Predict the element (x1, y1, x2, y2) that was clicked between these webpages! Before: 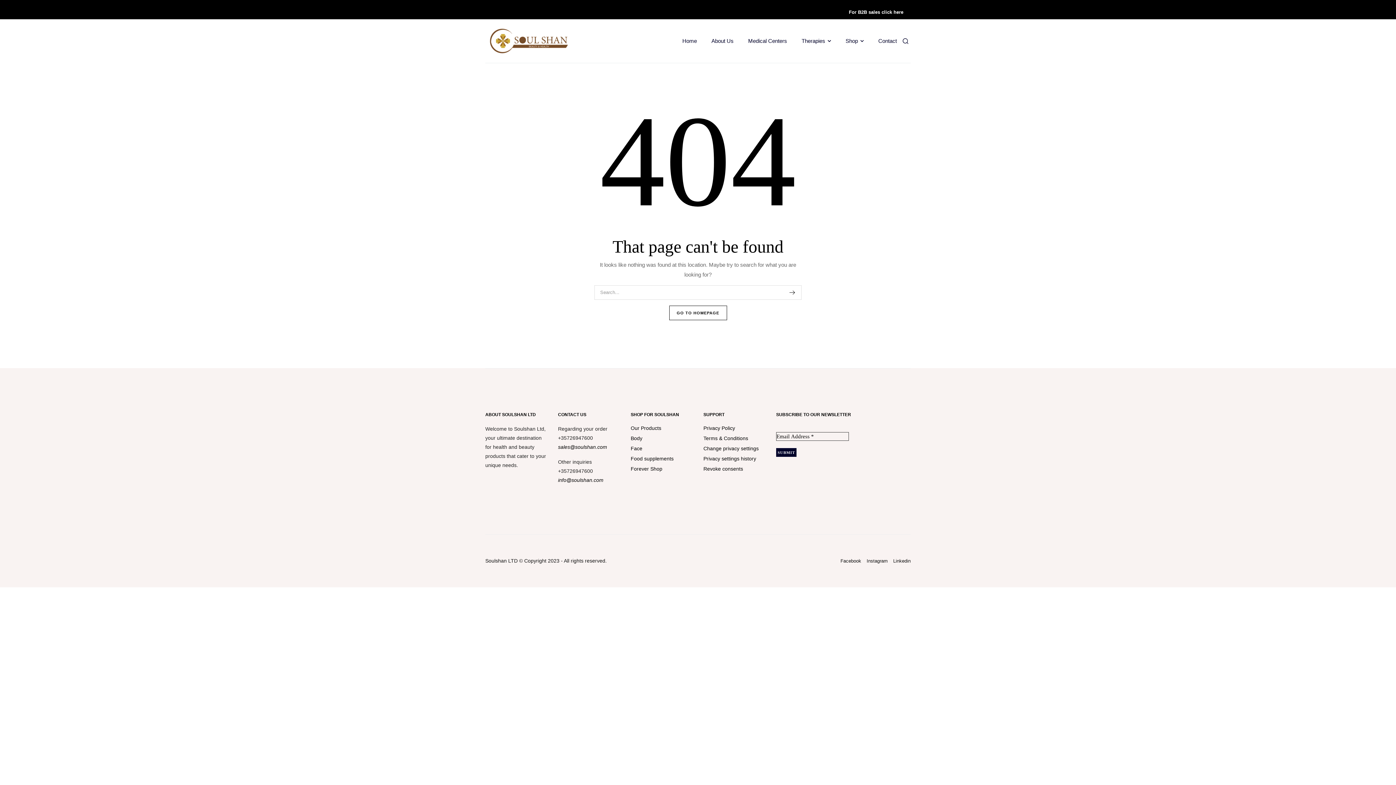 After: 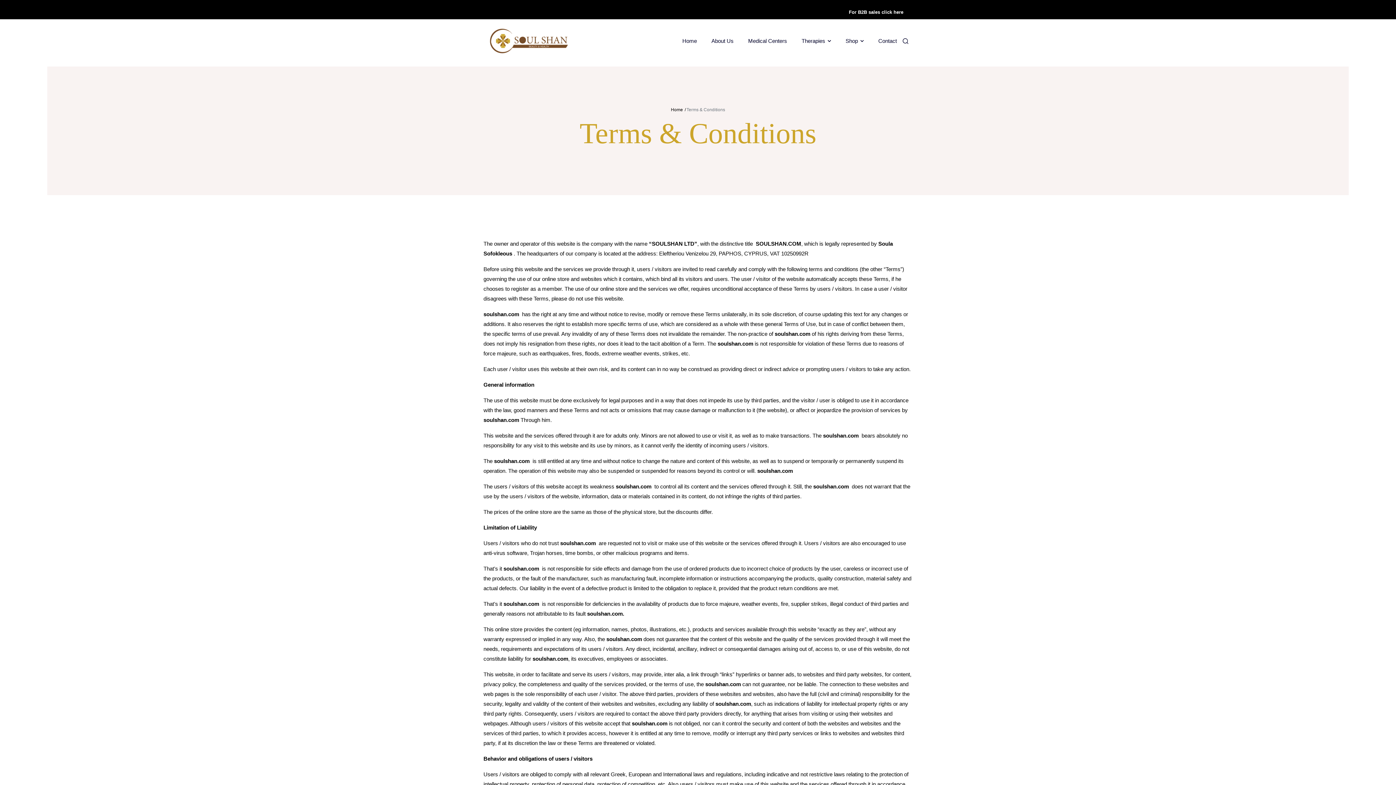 Action: label: Terms & Conditions bbox: (703, 435, 748, 441)